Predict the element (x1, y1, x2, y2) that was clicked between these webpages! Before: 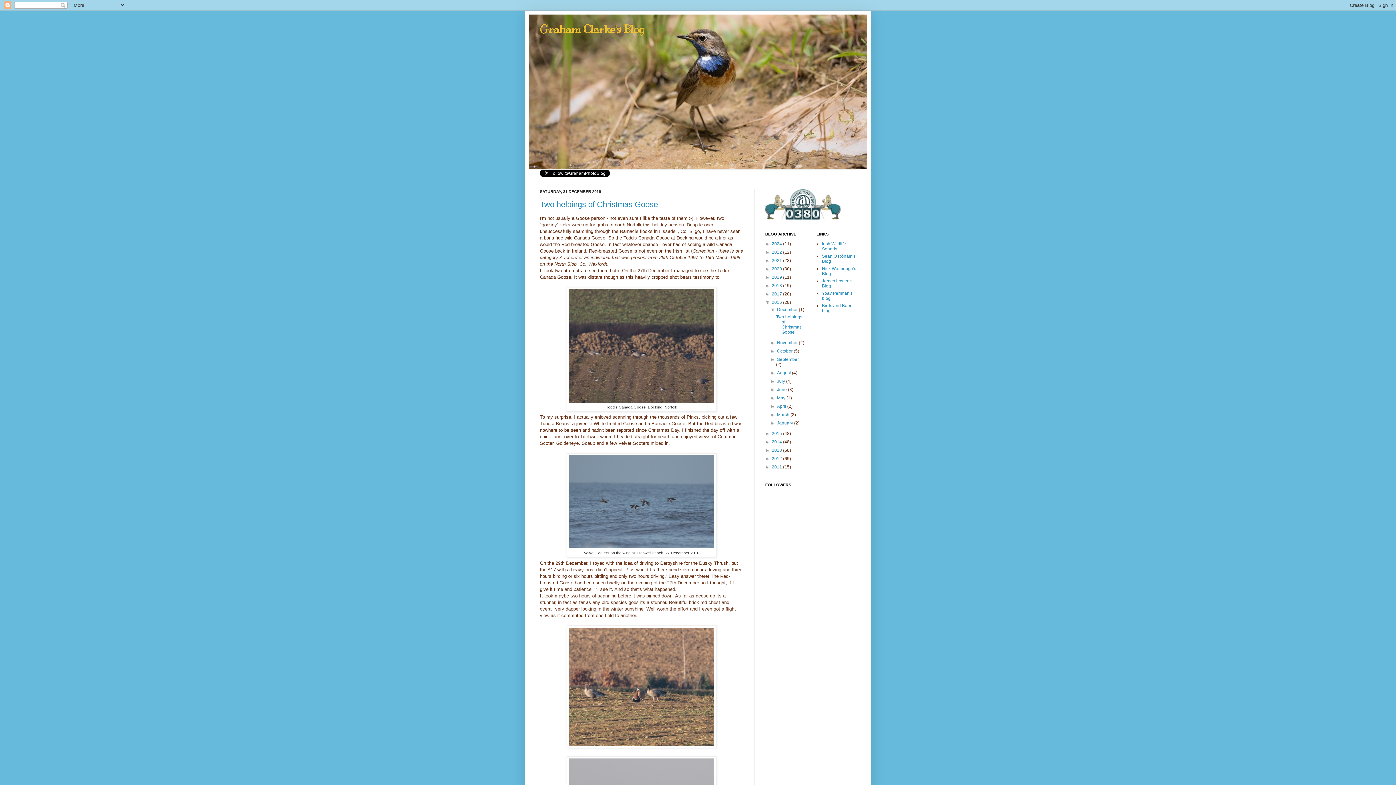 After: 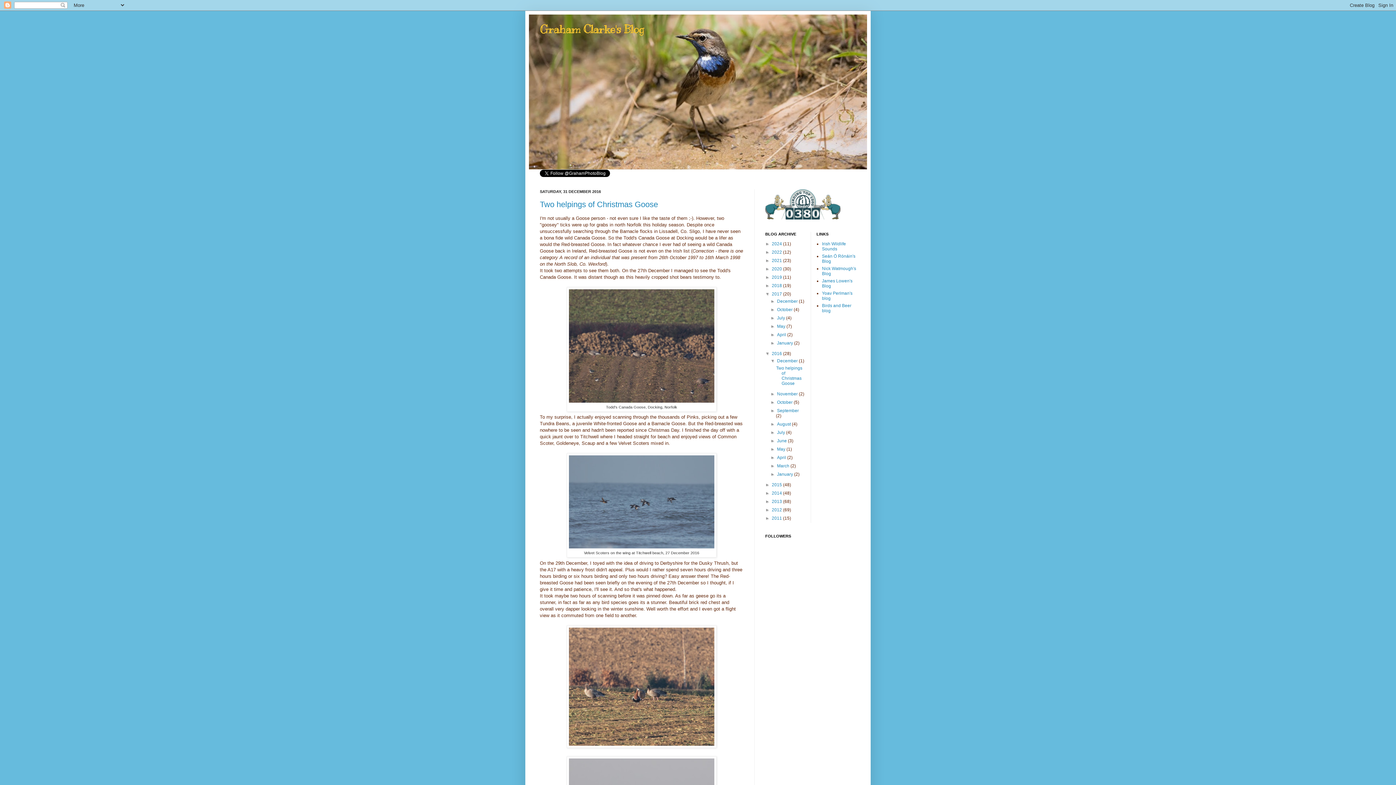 Action: bbox: (765, 291, 772, 296) label: ►  